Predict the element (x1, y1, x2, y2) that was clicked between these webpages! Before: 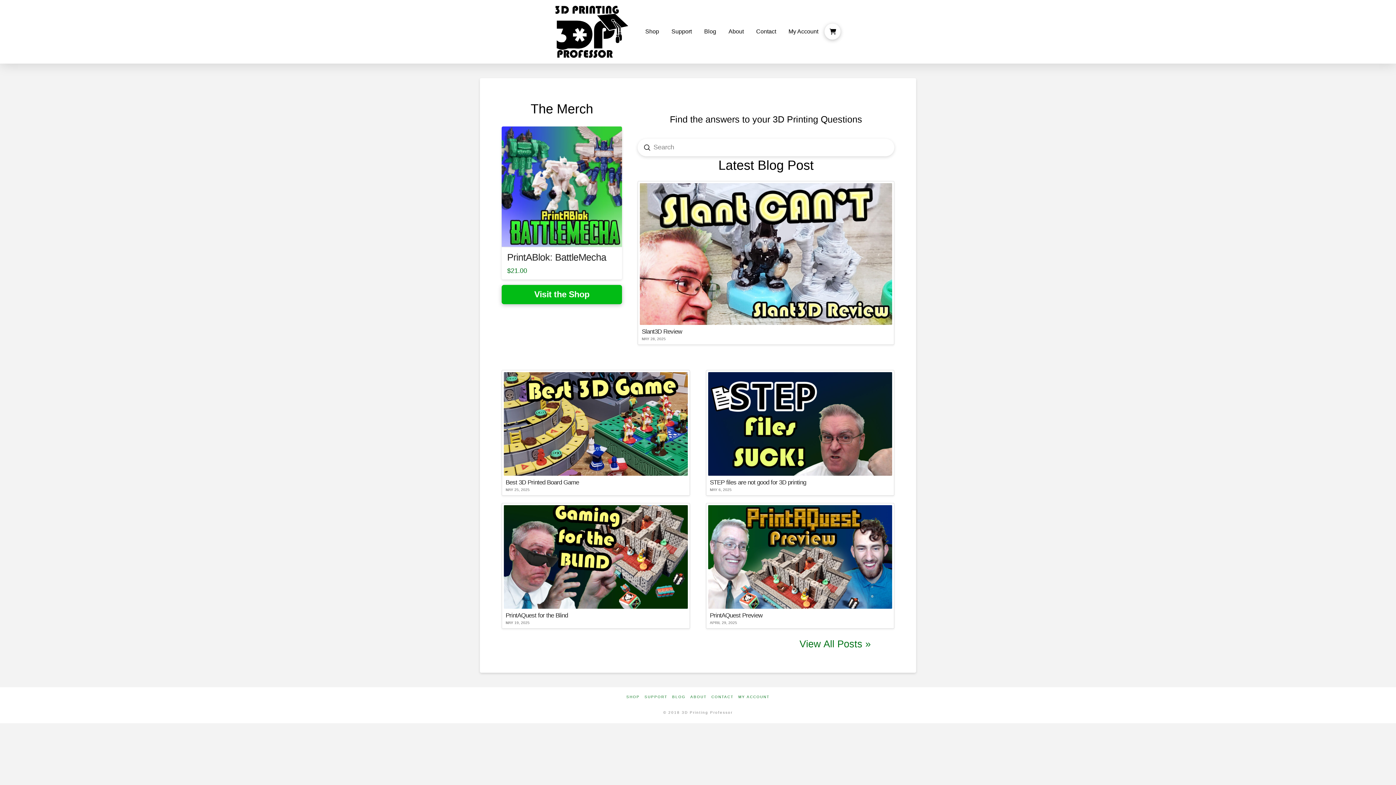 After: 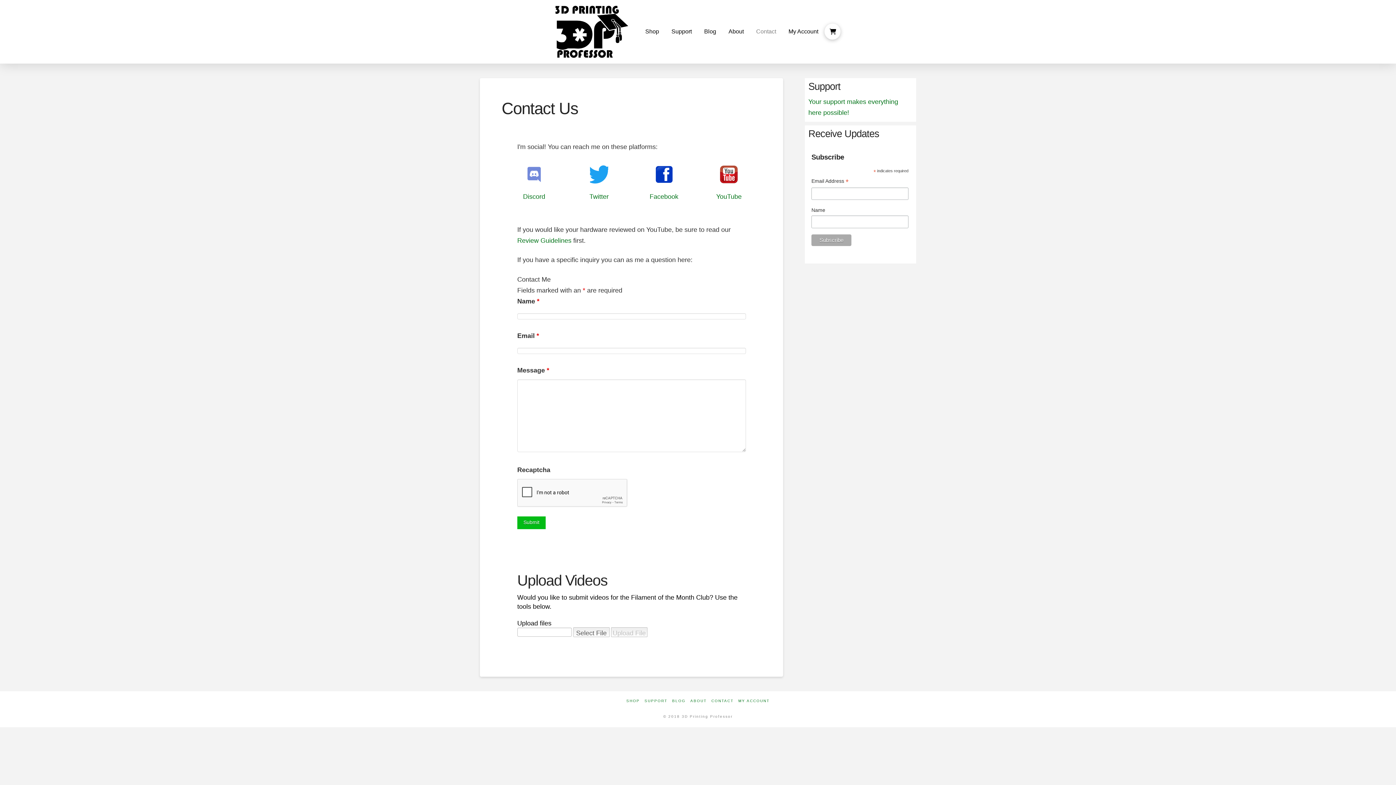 Action: bbox: (750, 22, 782, 40) label: Contact